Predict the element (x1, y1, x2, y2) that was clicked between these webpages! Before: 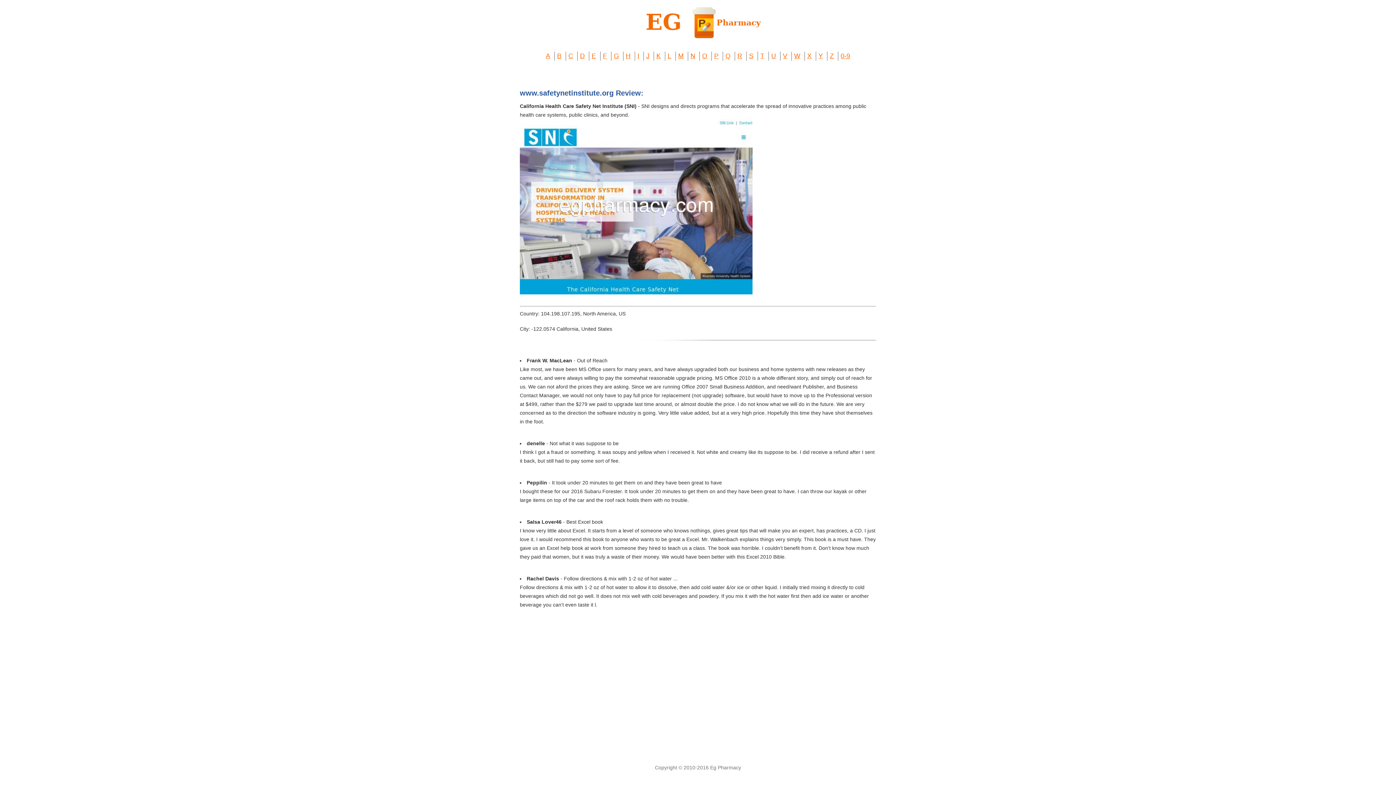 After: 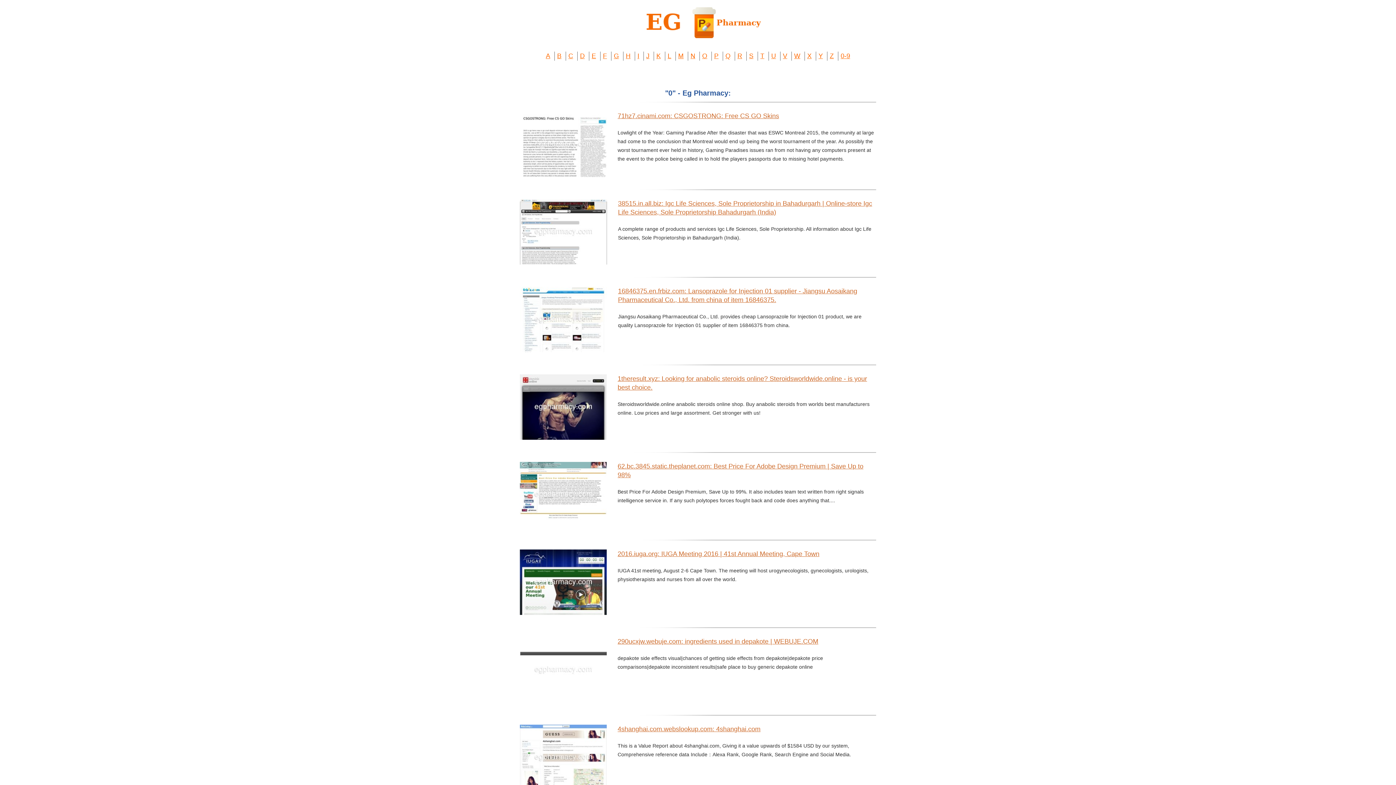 Action: bbox: (840, 52, 850, 59) label: 0-9